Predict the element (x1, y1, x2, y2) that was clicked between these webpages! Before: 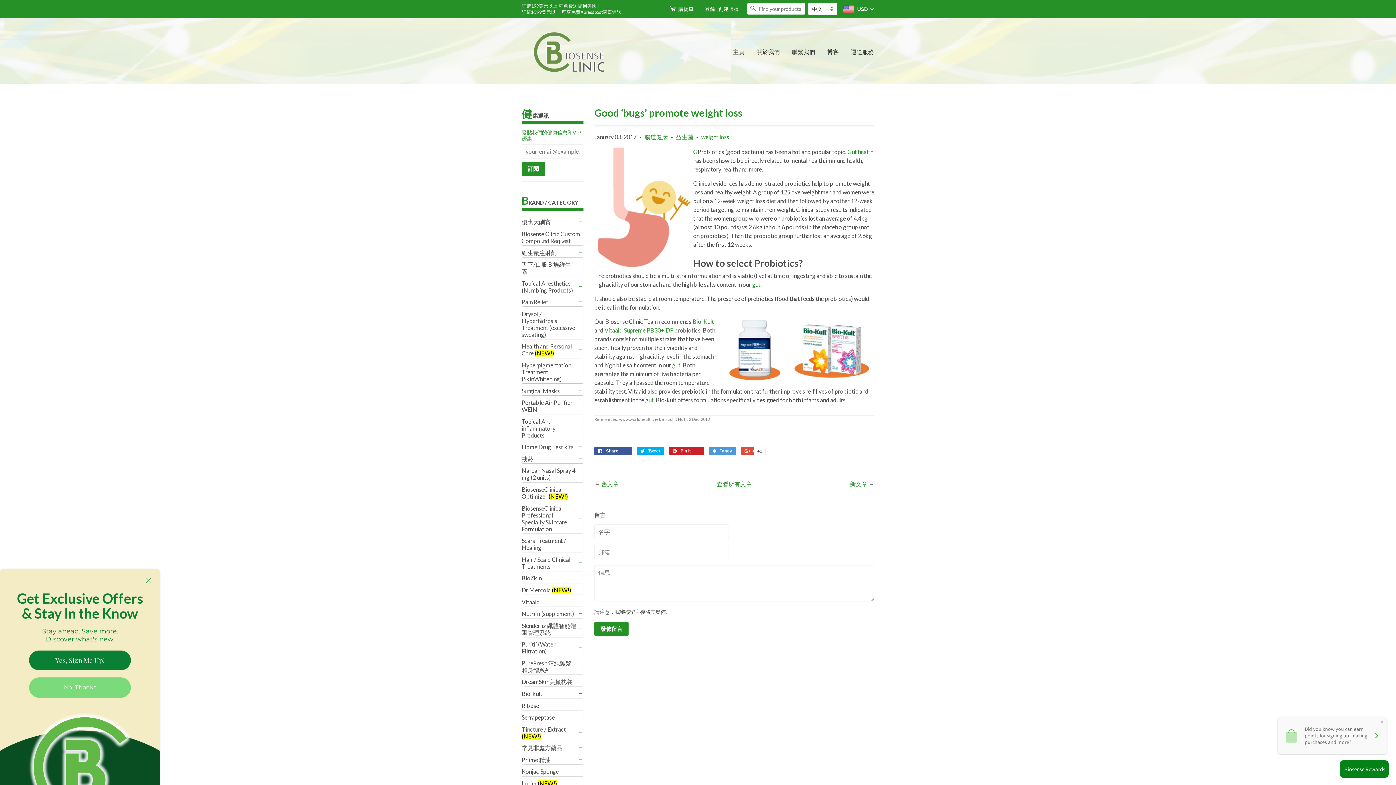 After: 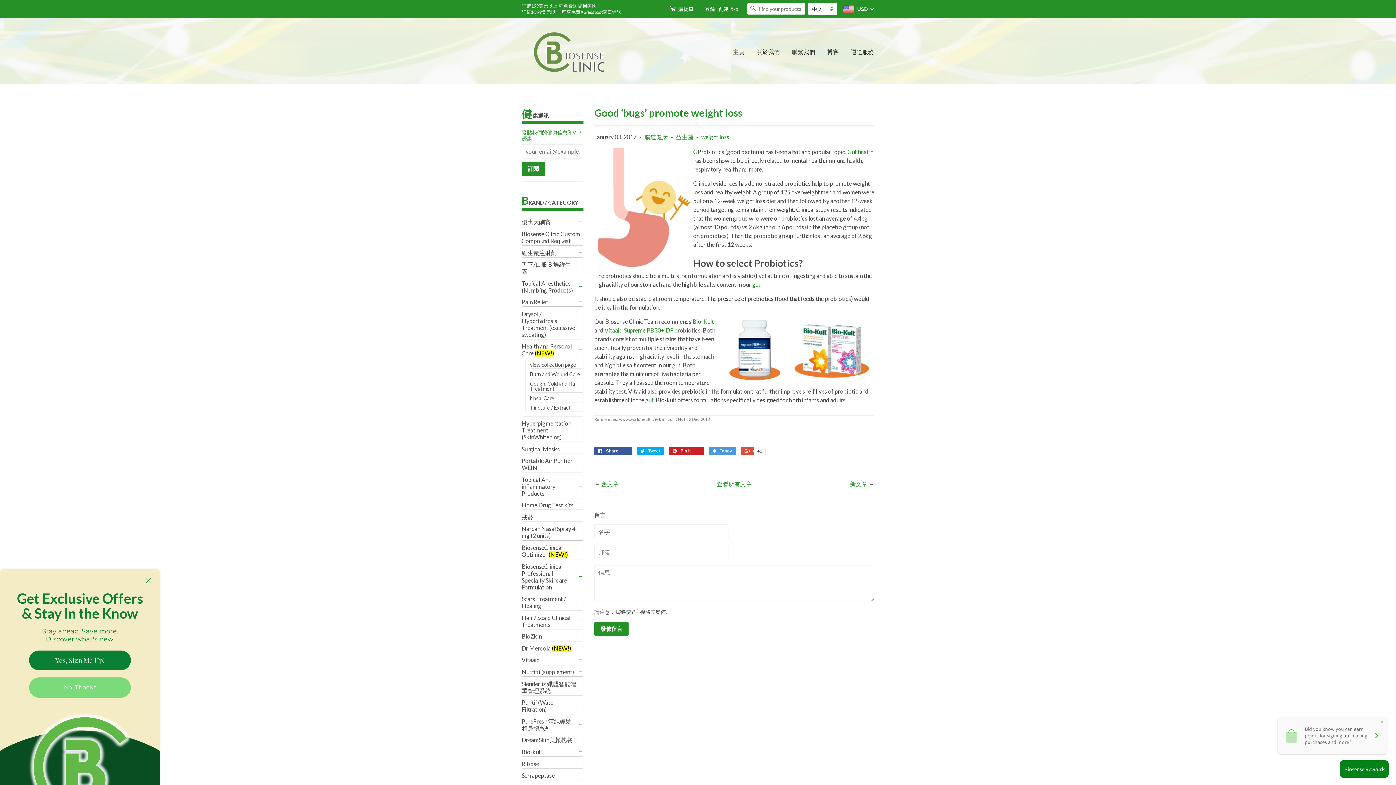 Action: bbox: (576, 346, 583, 353) label: +